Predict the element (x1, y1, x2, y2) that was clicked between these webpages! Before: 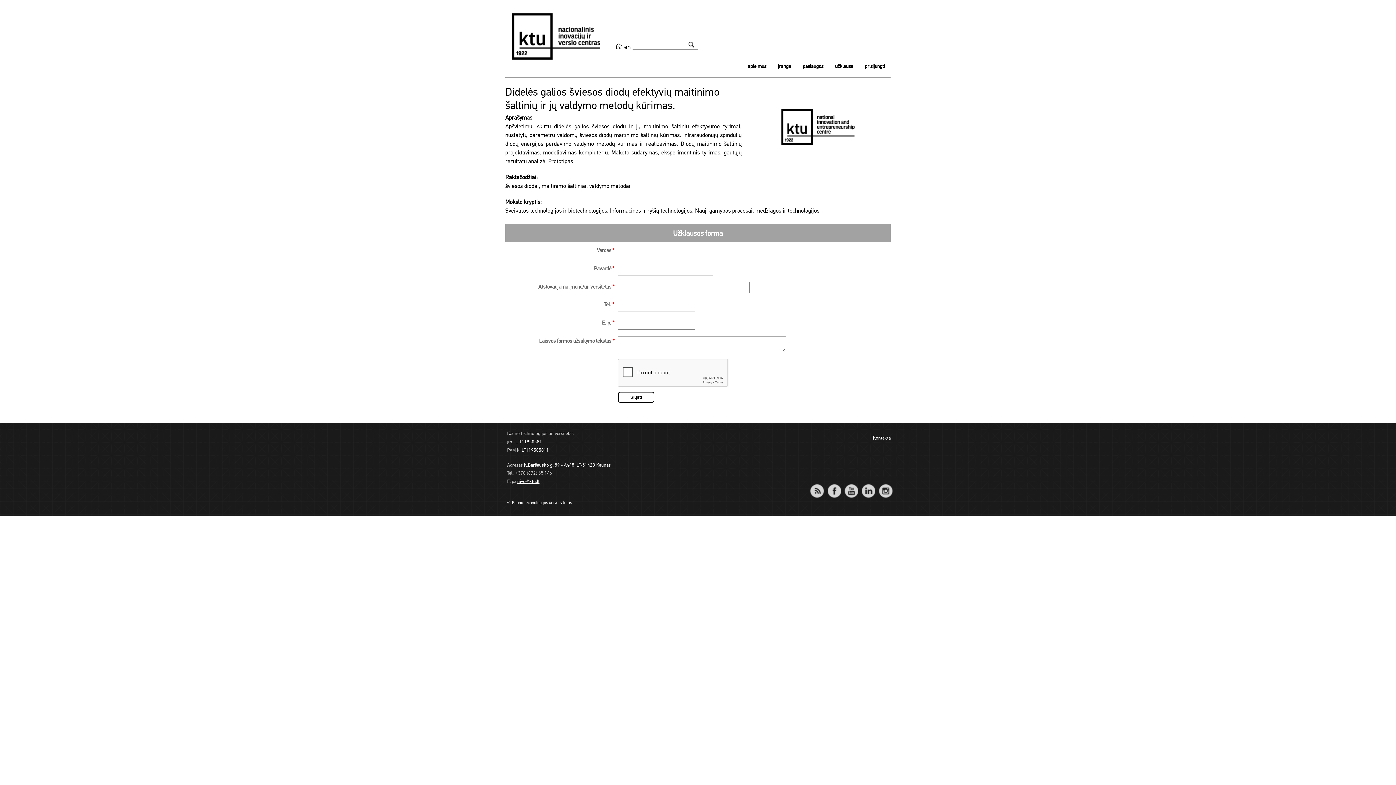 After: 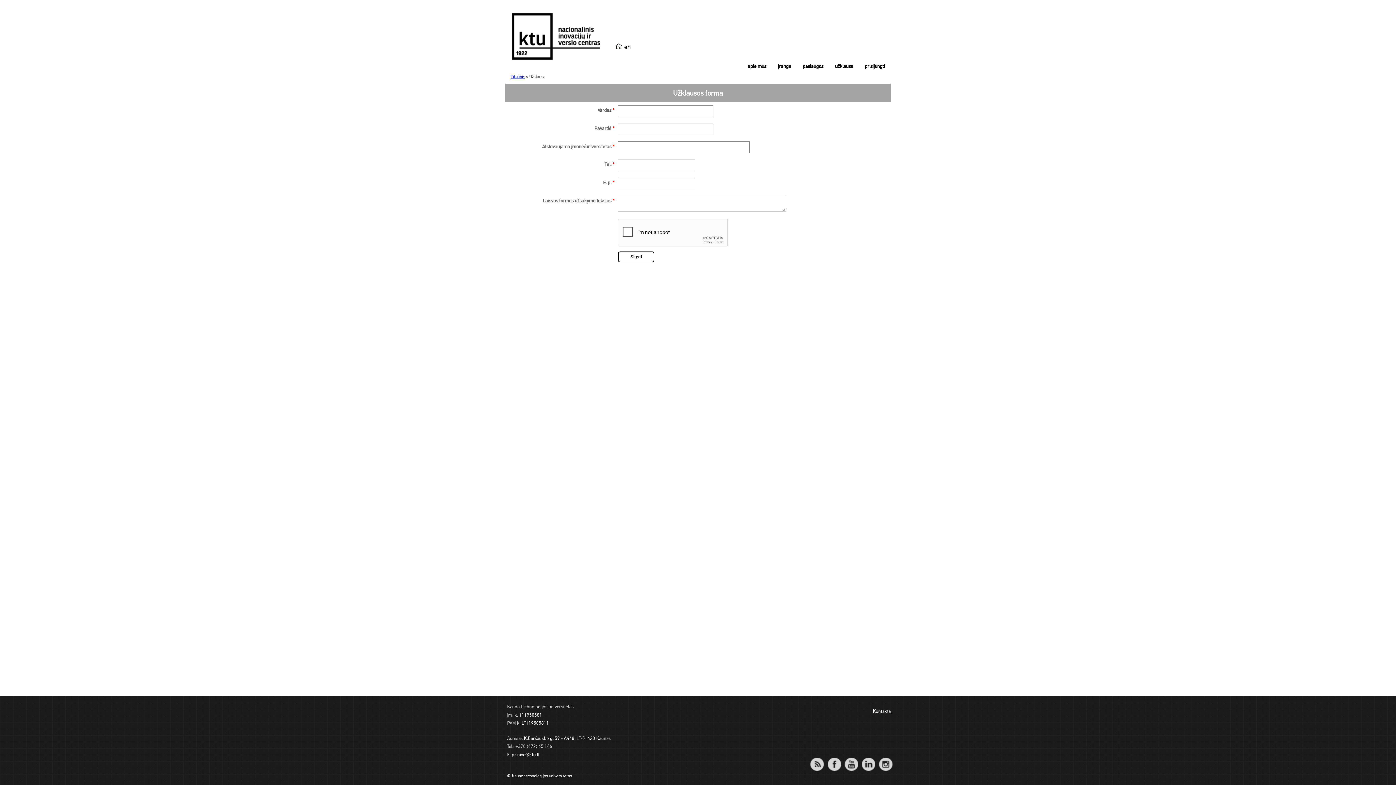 Action: bbox: (835, 63, 853, 70) label: užklausa